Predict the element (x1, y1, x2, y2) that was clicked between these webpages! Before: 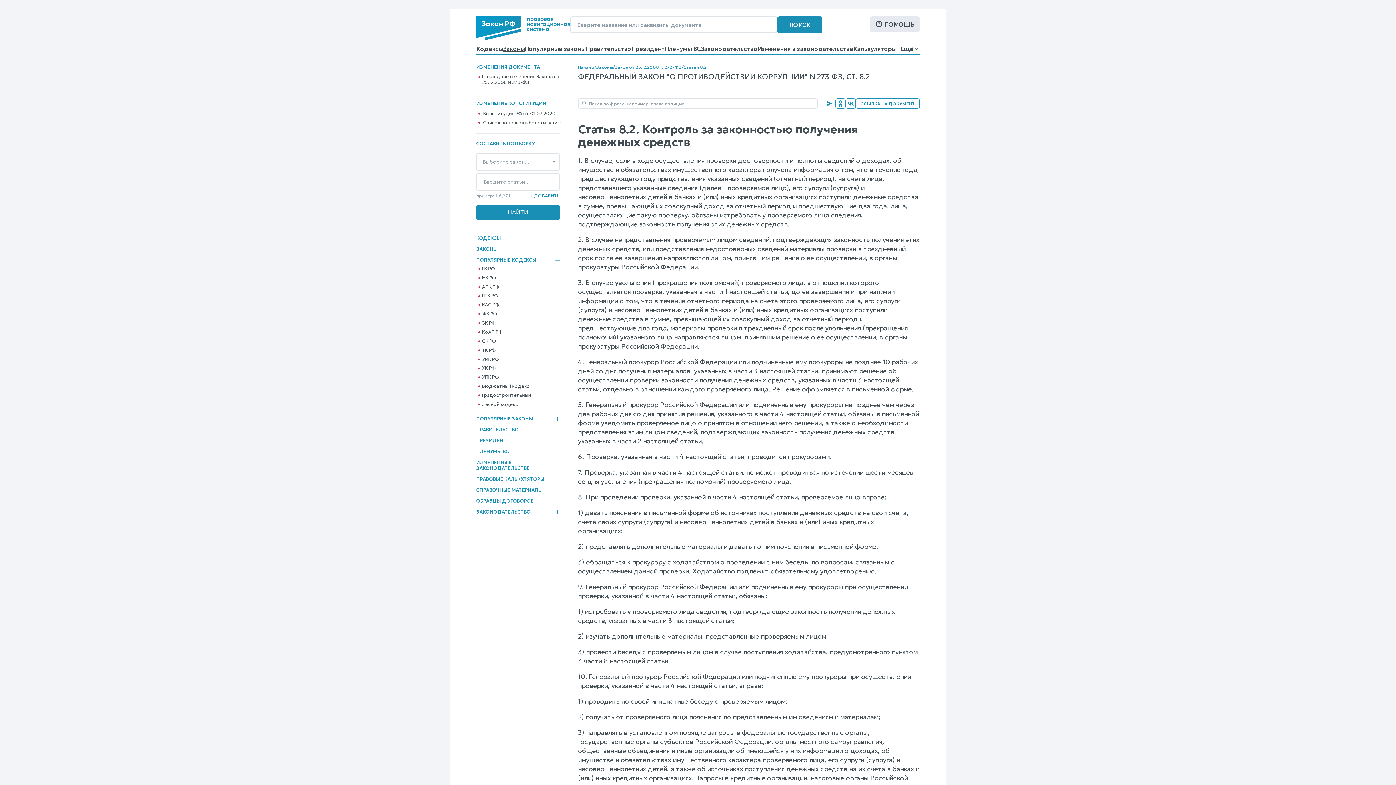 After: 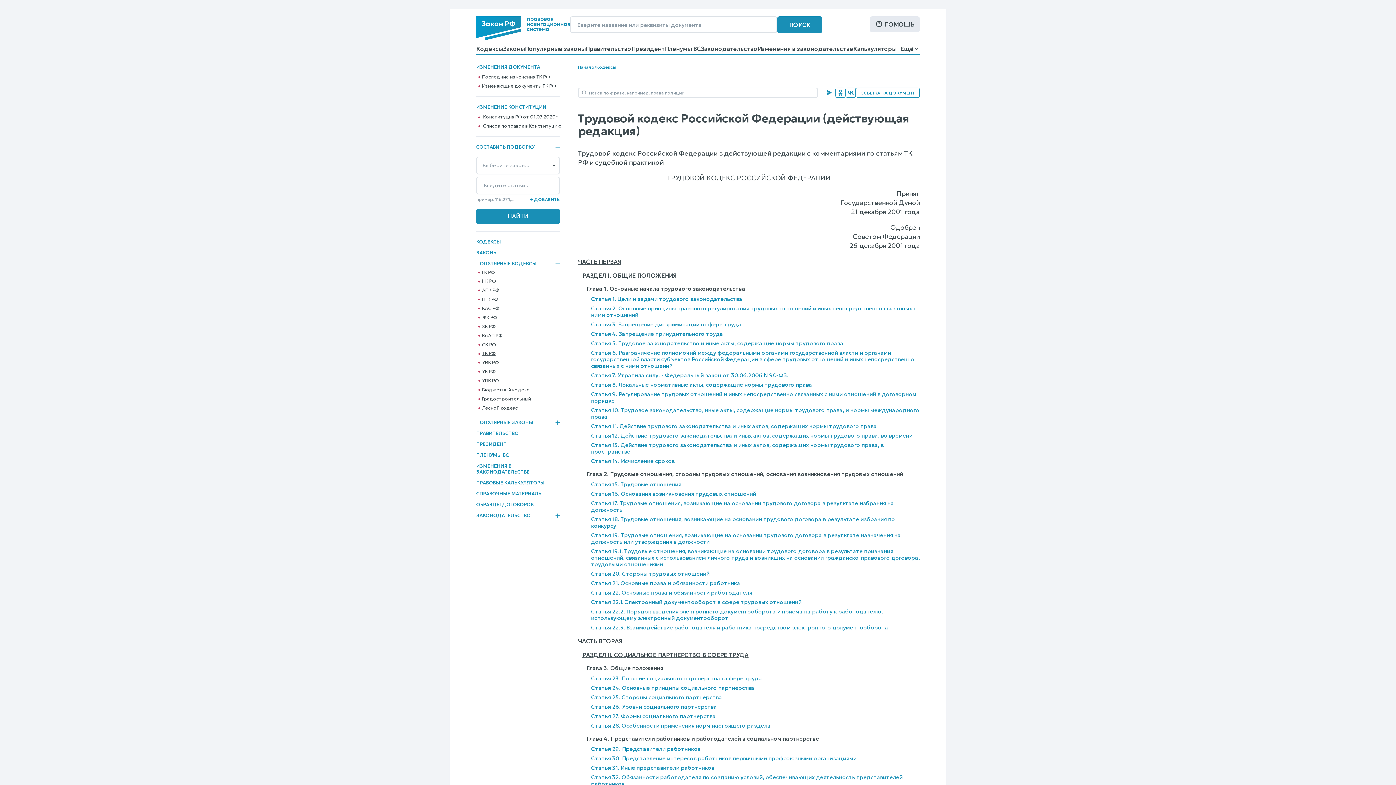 Action: label: ТК РФ bbox: (482, 347, 495, 353)